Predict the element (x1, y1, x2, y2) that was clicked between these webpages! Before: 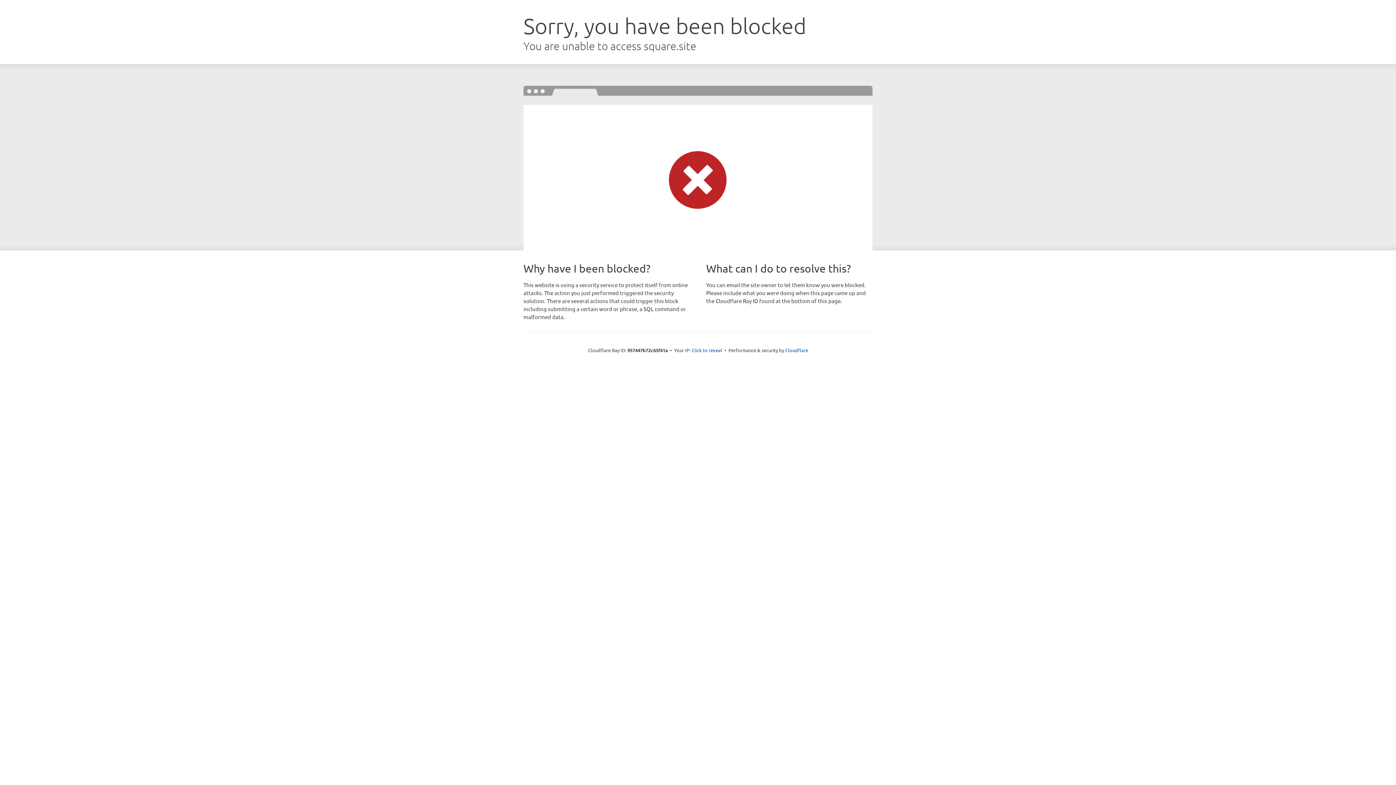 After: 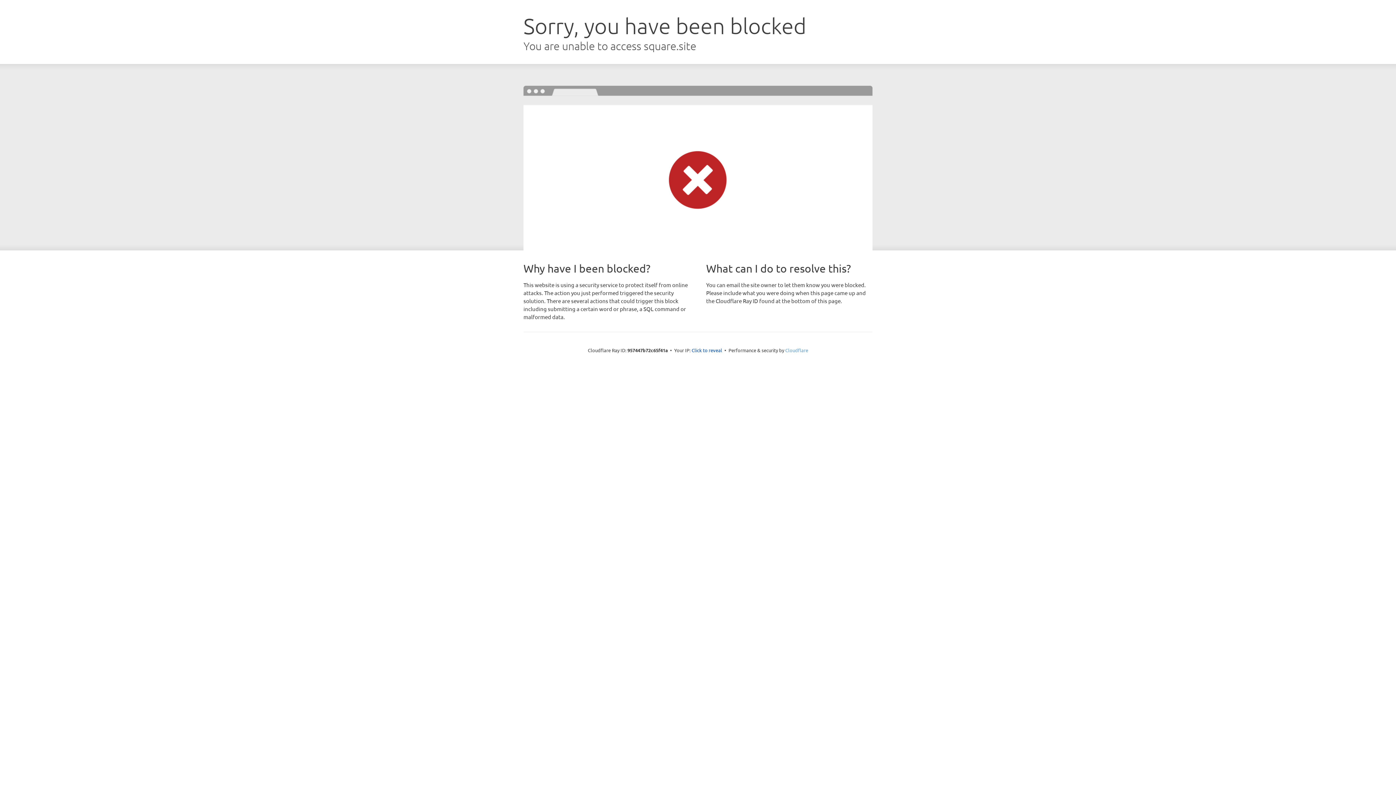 Action: bbox: (785, 347, 808, 353) label: Cloudflare